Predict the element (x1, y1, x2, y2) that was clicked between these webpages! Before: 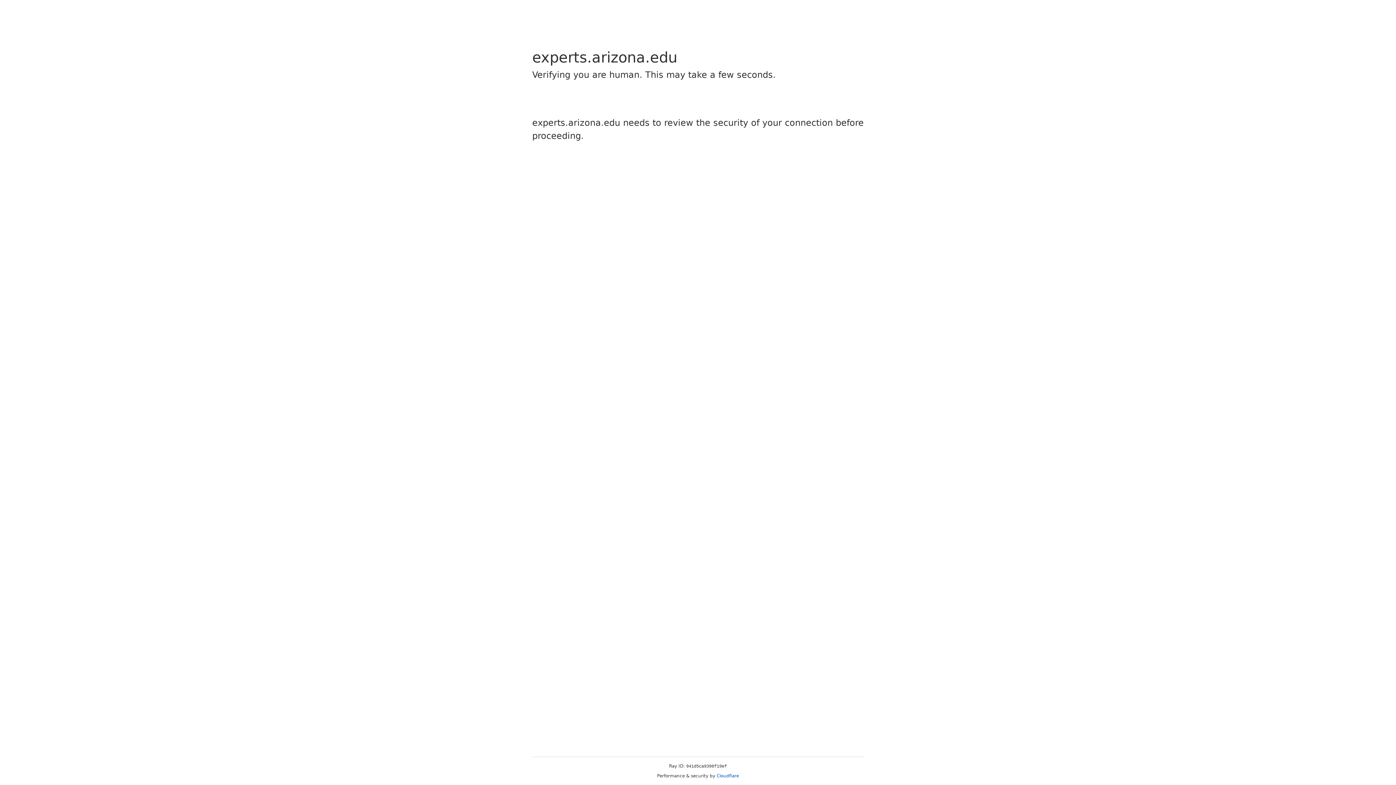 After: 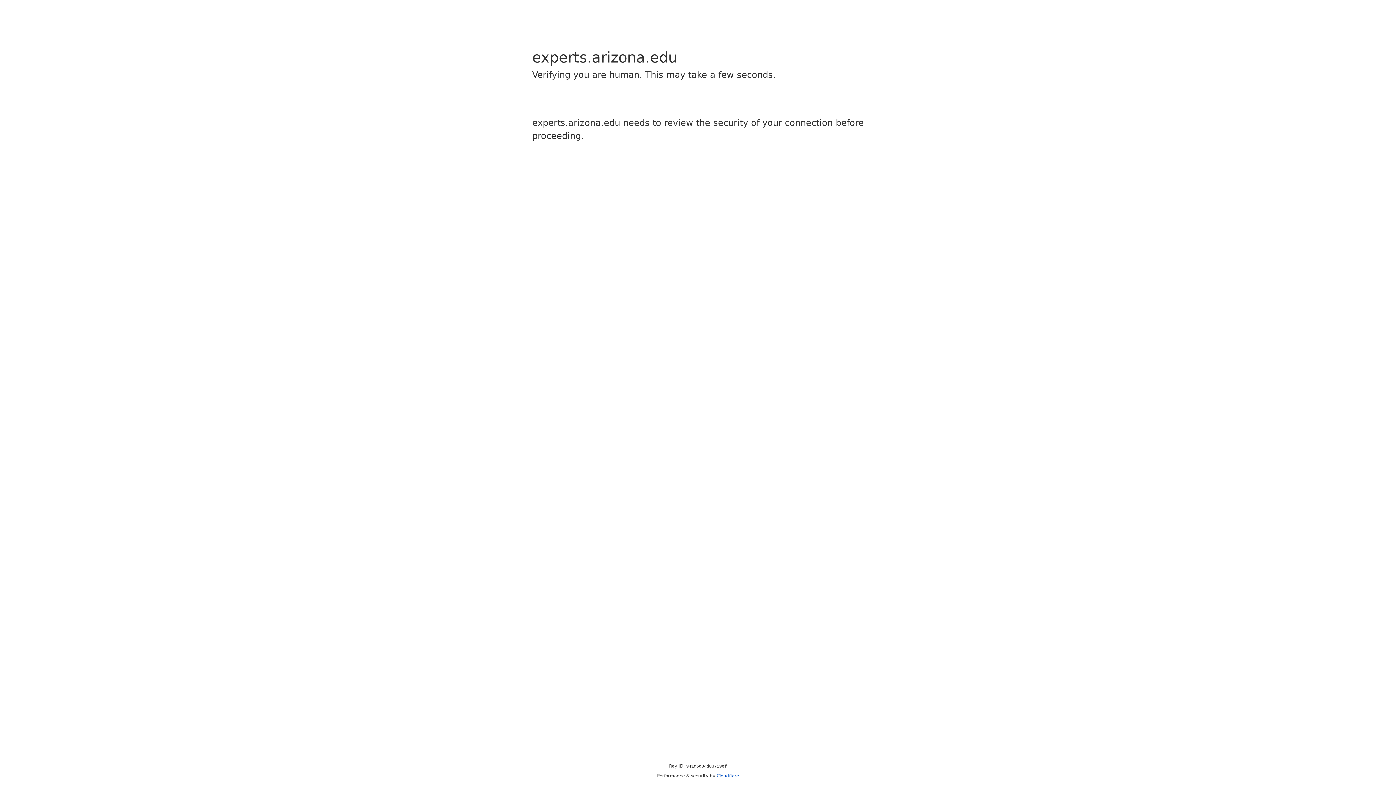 Action: label: Cloudflare bbox: (716, 773, 739, 778)